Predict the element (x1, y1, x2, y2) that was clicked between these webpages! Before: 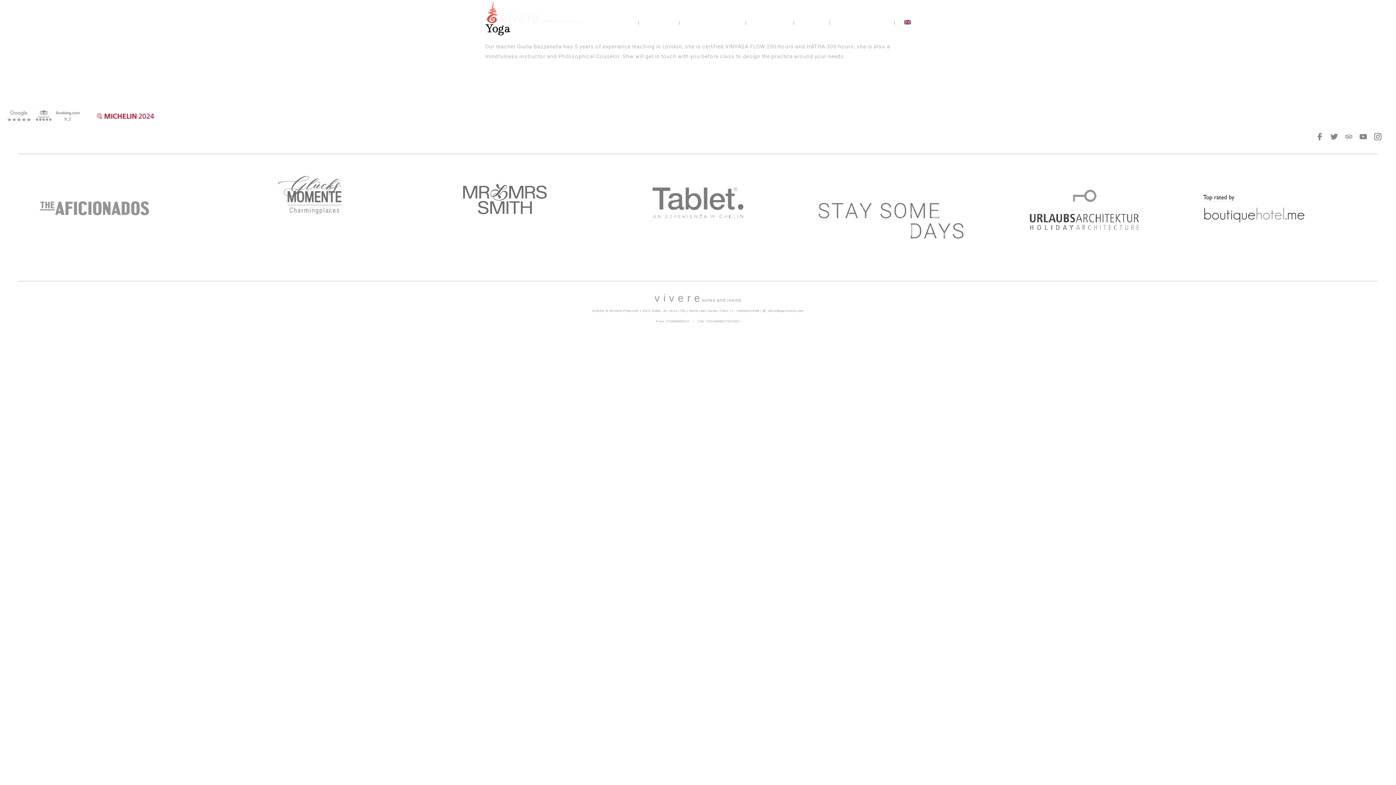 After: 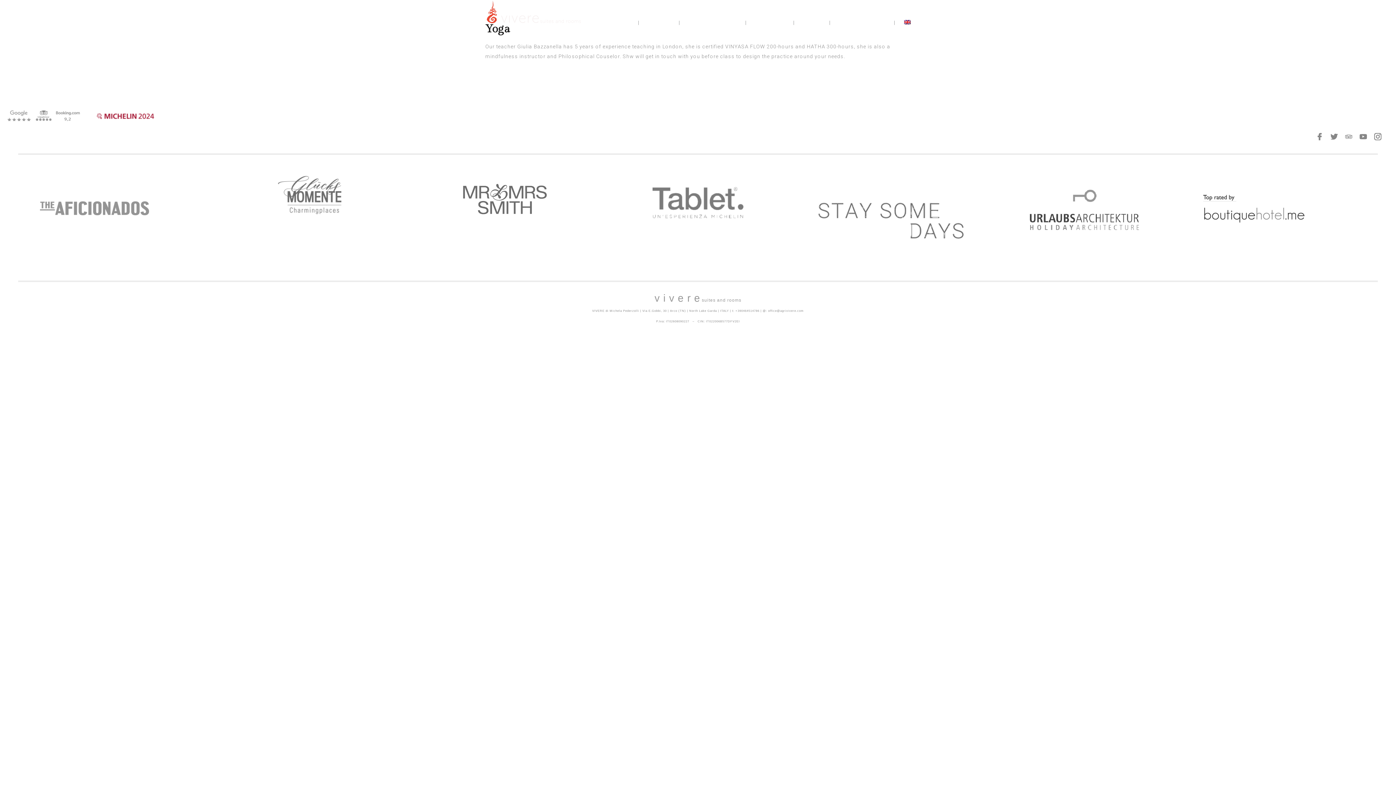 Action: bbox: (818, 171, 971, 267)